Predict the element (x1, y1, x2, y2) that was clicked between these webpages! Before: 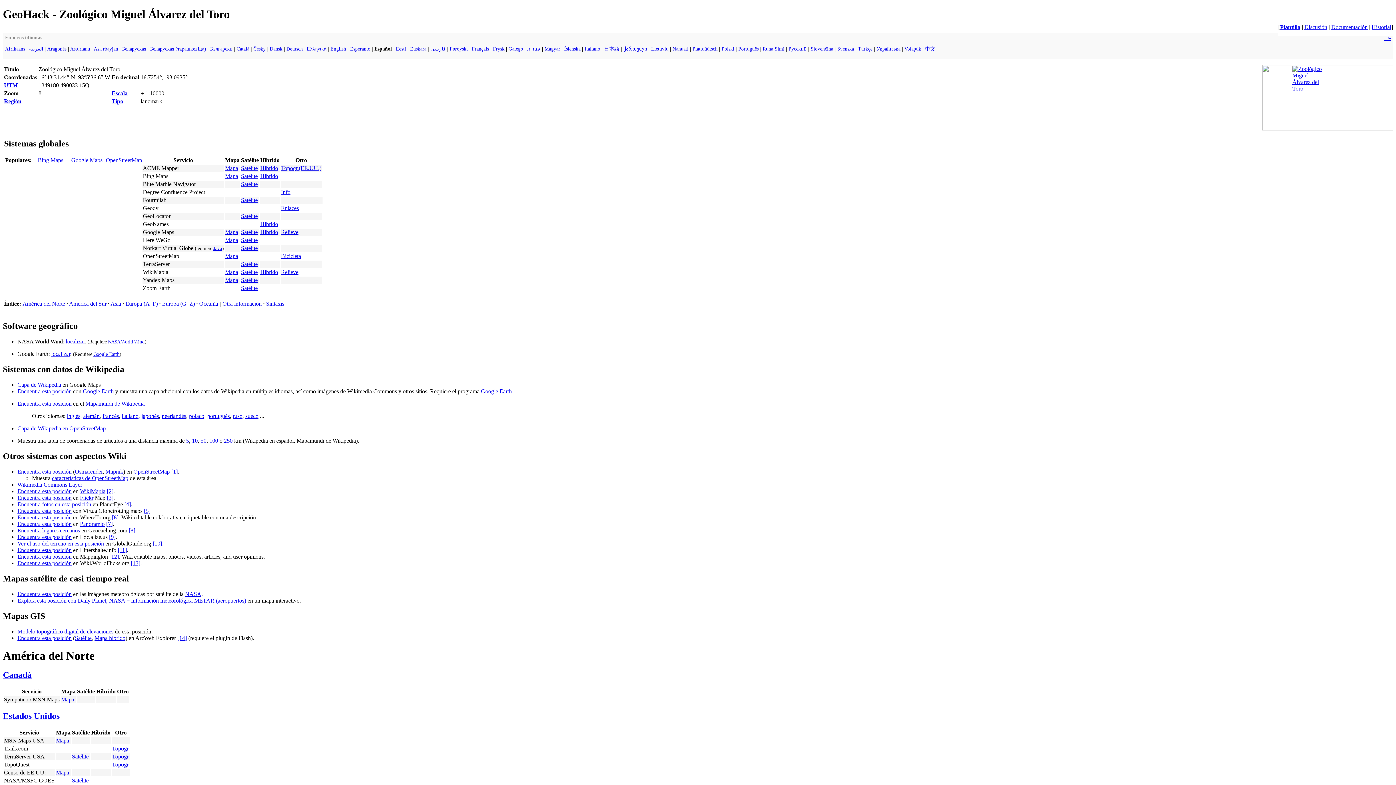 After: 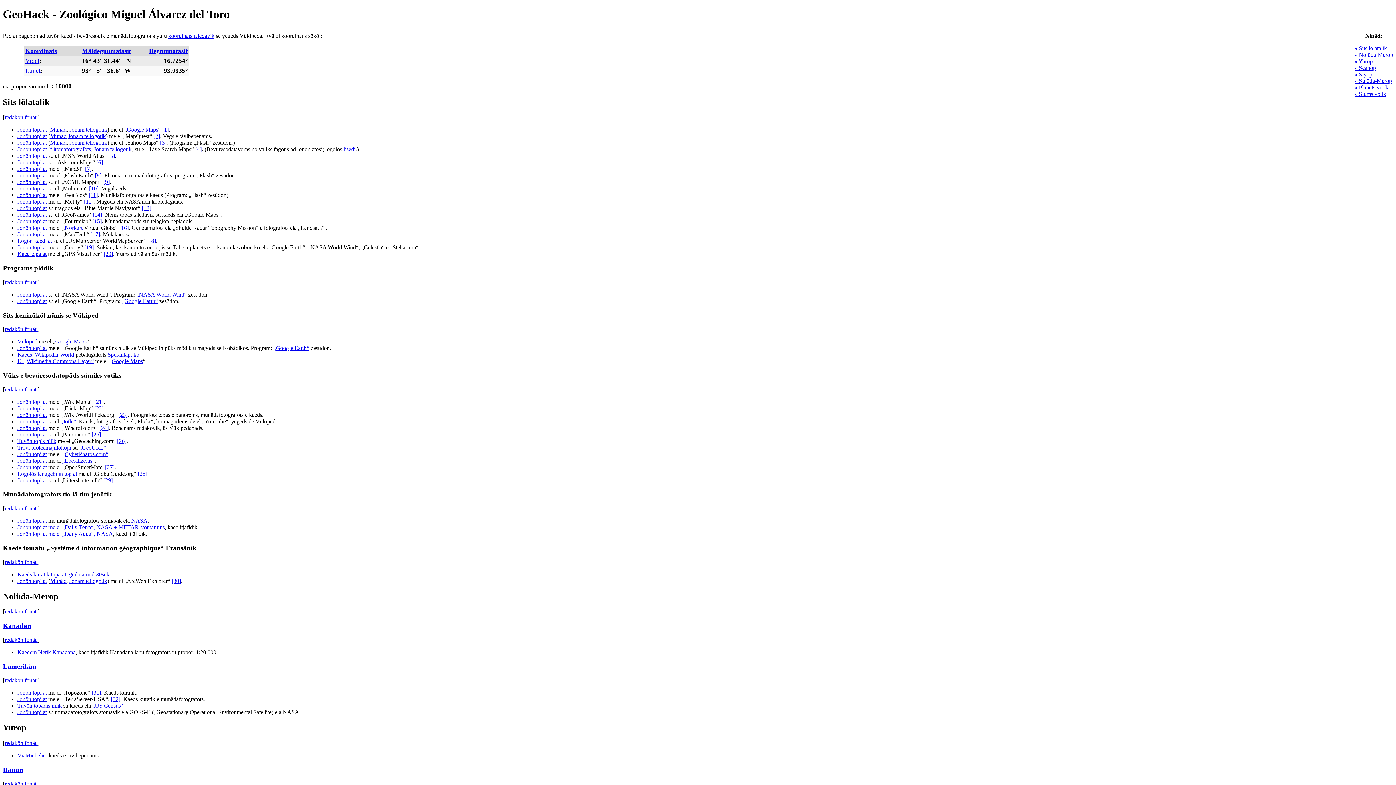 Action: label: Volapük bbox: (904, 46, 921, 51)